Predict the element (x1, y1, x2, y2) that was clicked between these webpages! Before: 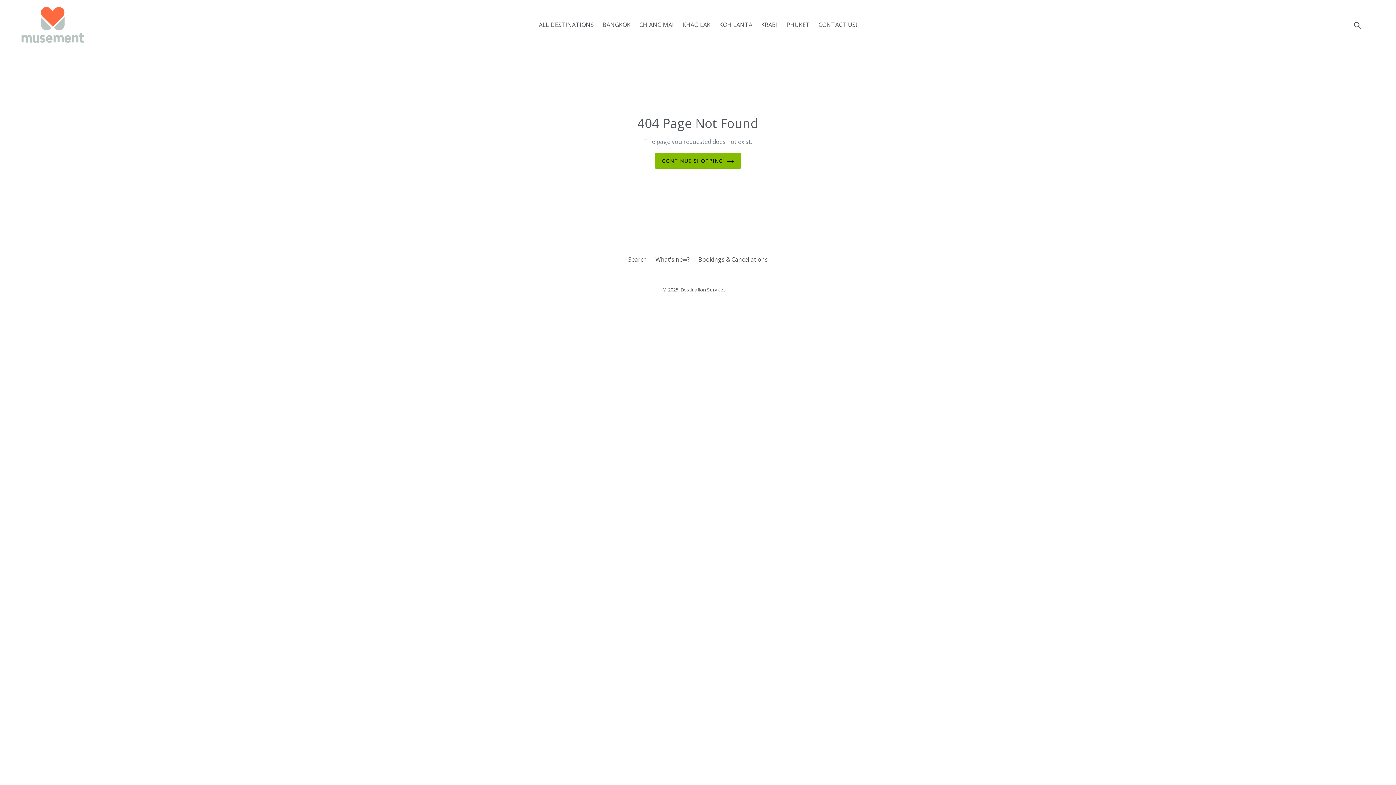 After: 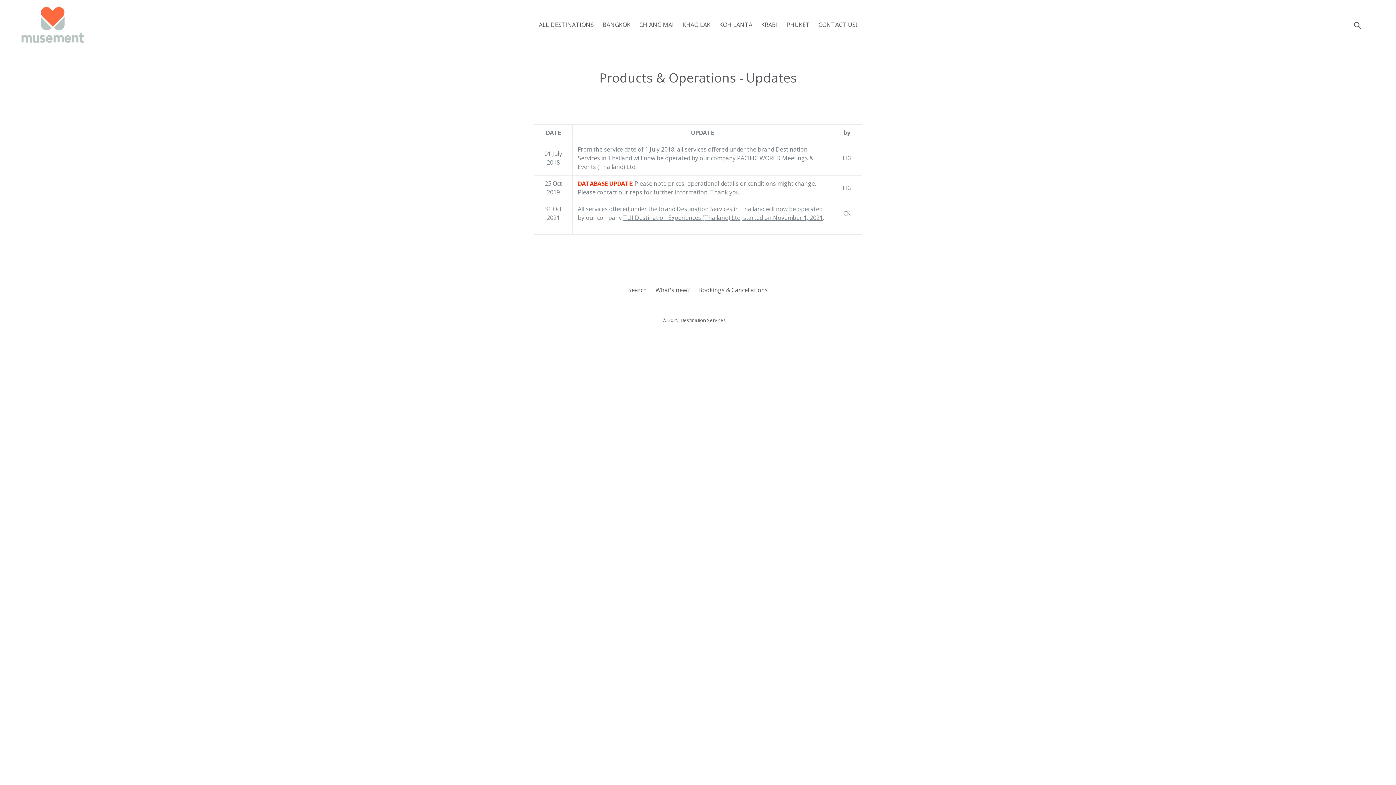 Action: bbox: (655, 255, 689, 263) label: What's new?